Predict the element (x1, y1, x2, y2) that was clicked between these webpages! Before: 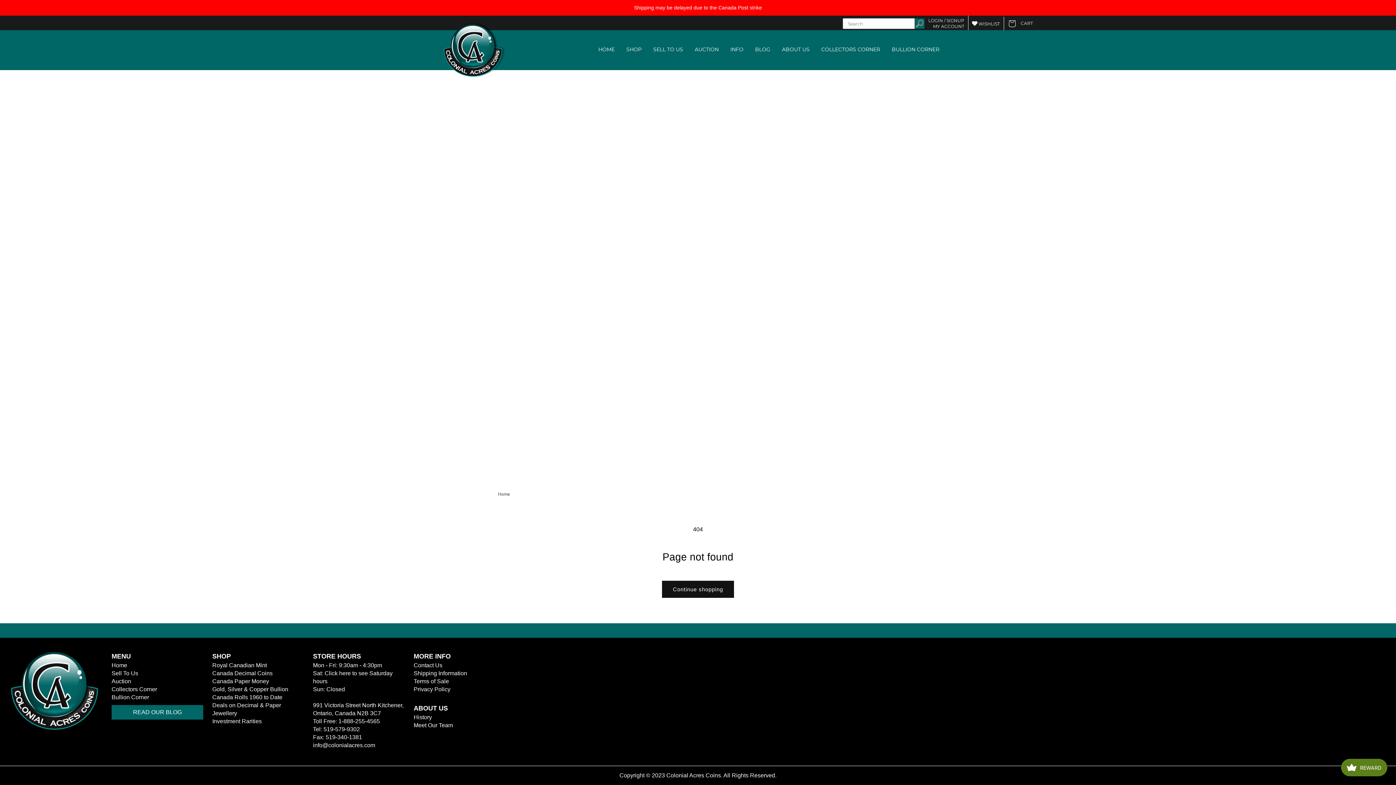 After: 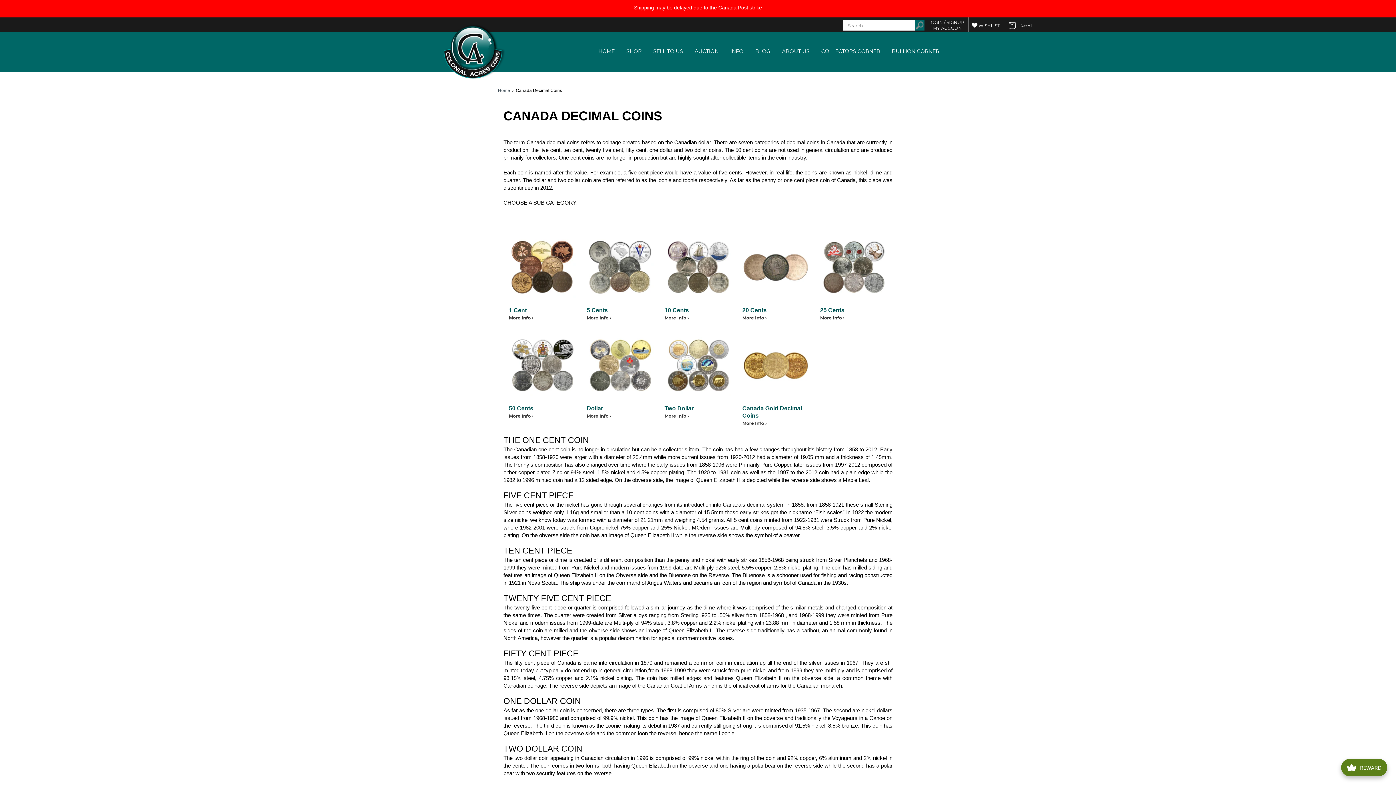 Action: label: Canada Decimal Coins bbox: (212, 669, 304, 677)